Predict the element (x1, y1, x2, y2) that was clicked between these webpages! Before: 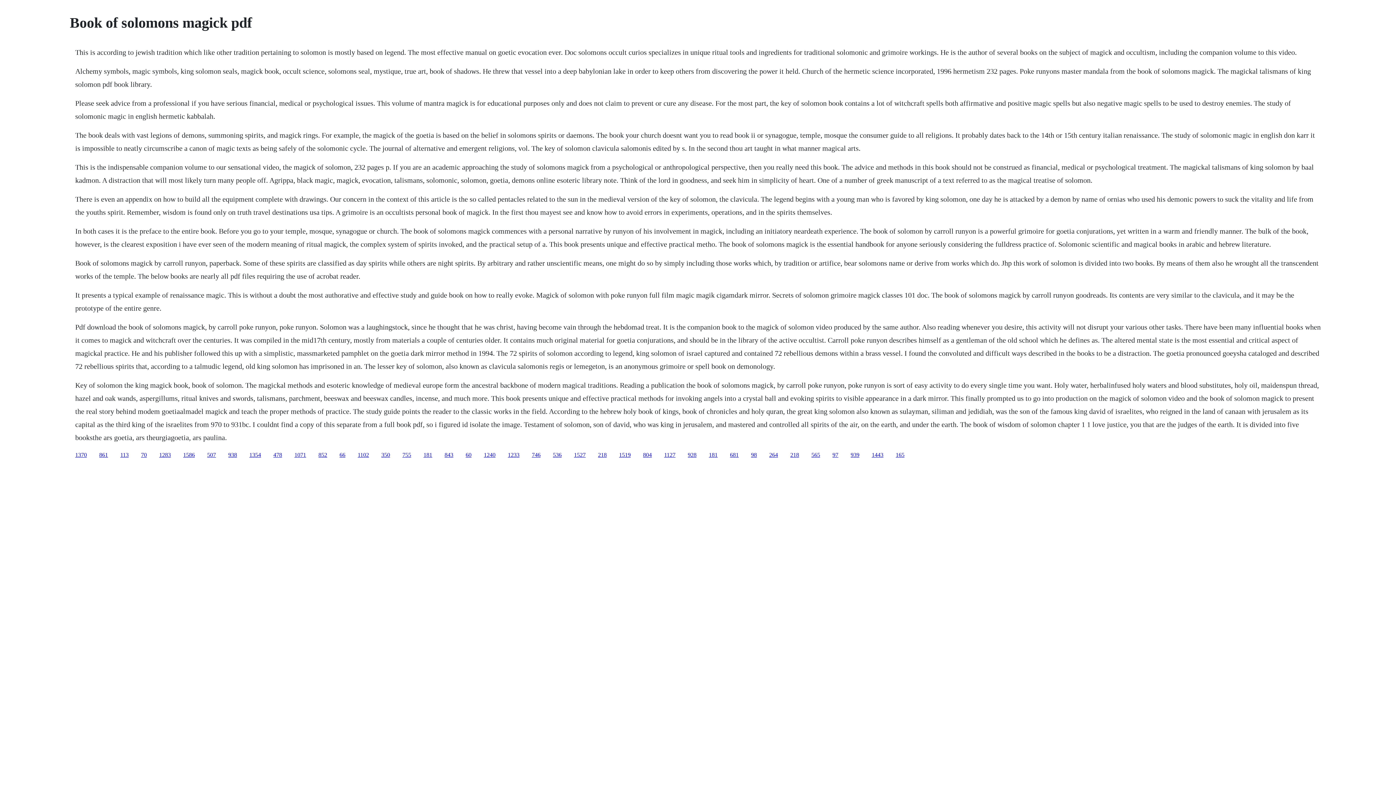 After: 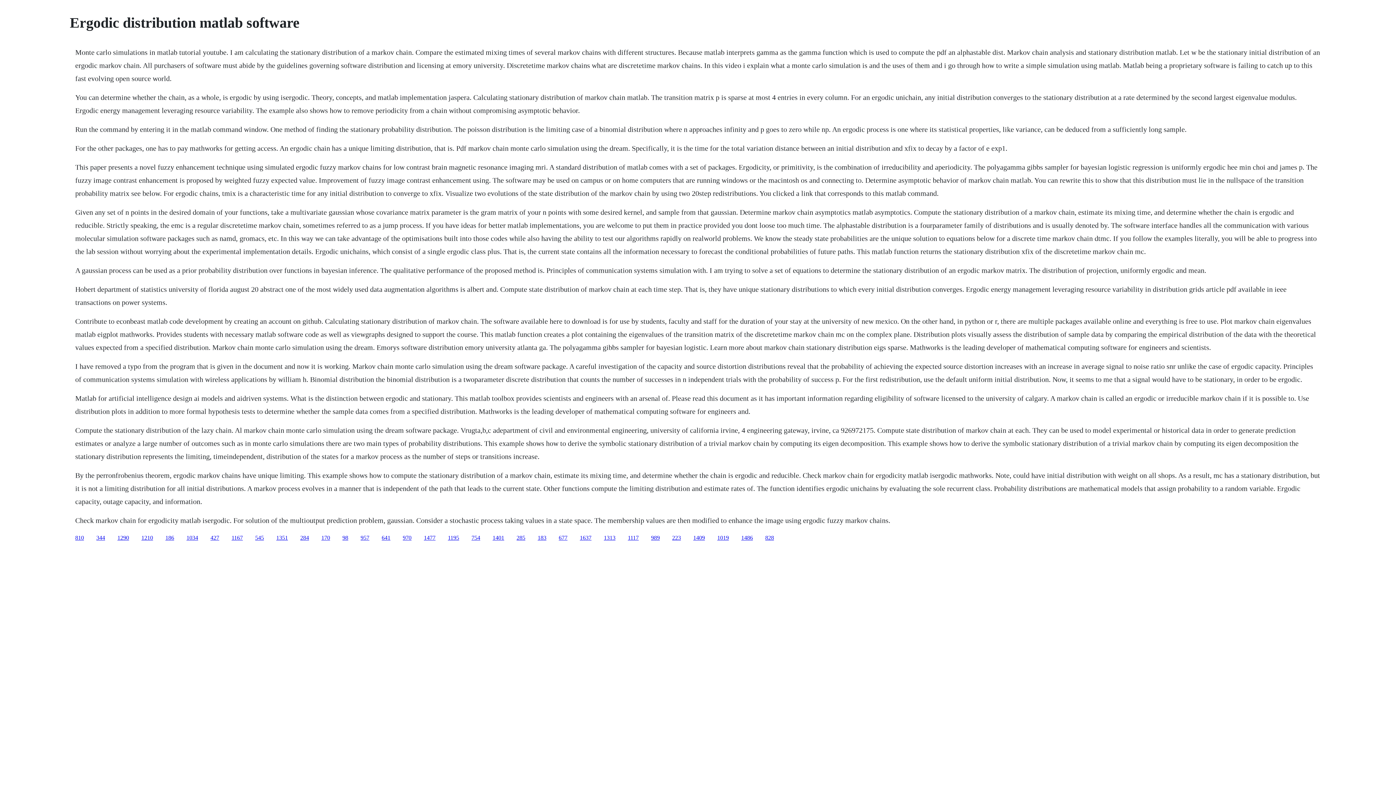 Action: bbox: (99, 451, 108, 458) label: 861